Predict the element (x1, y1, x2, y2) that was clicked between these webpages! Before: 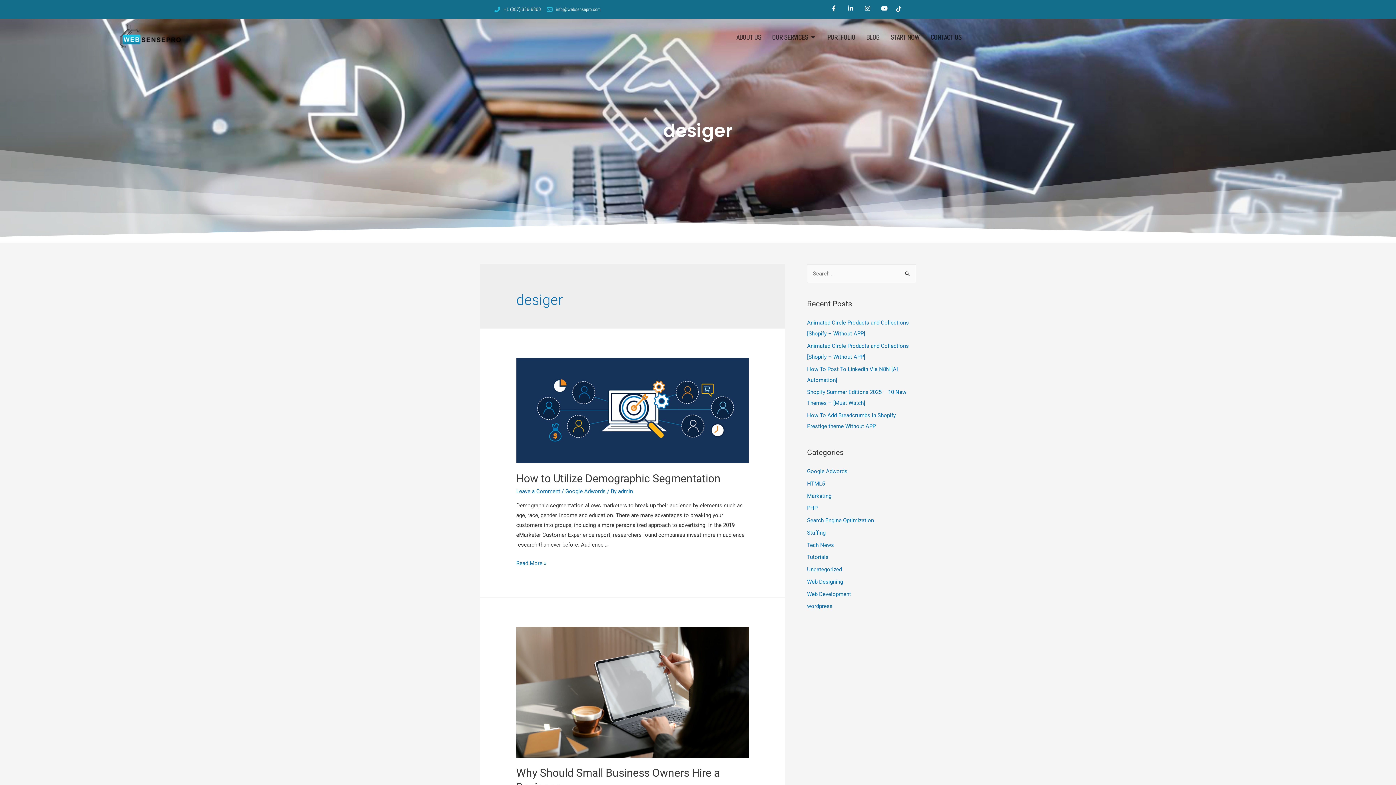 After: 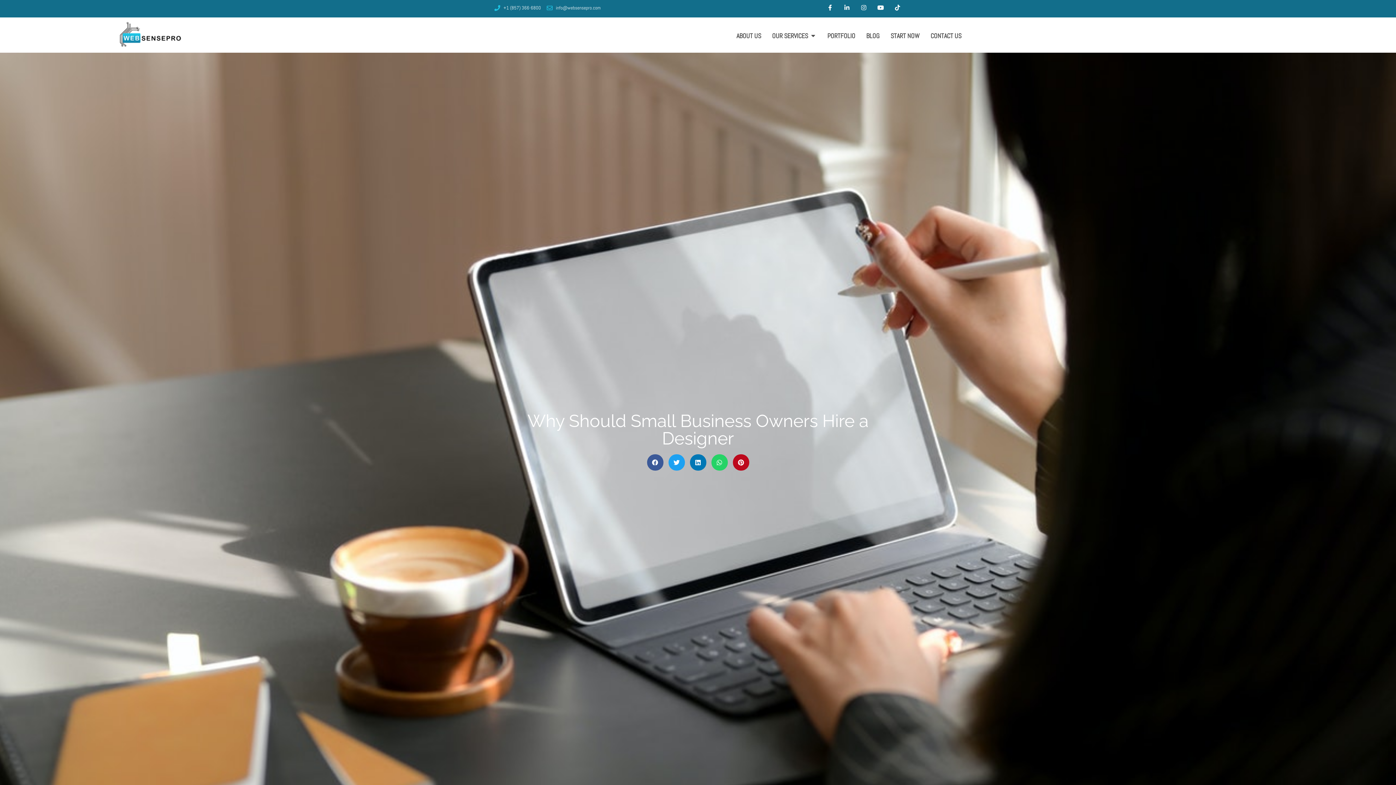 Action: bbox: (516, 689, 749, 695)